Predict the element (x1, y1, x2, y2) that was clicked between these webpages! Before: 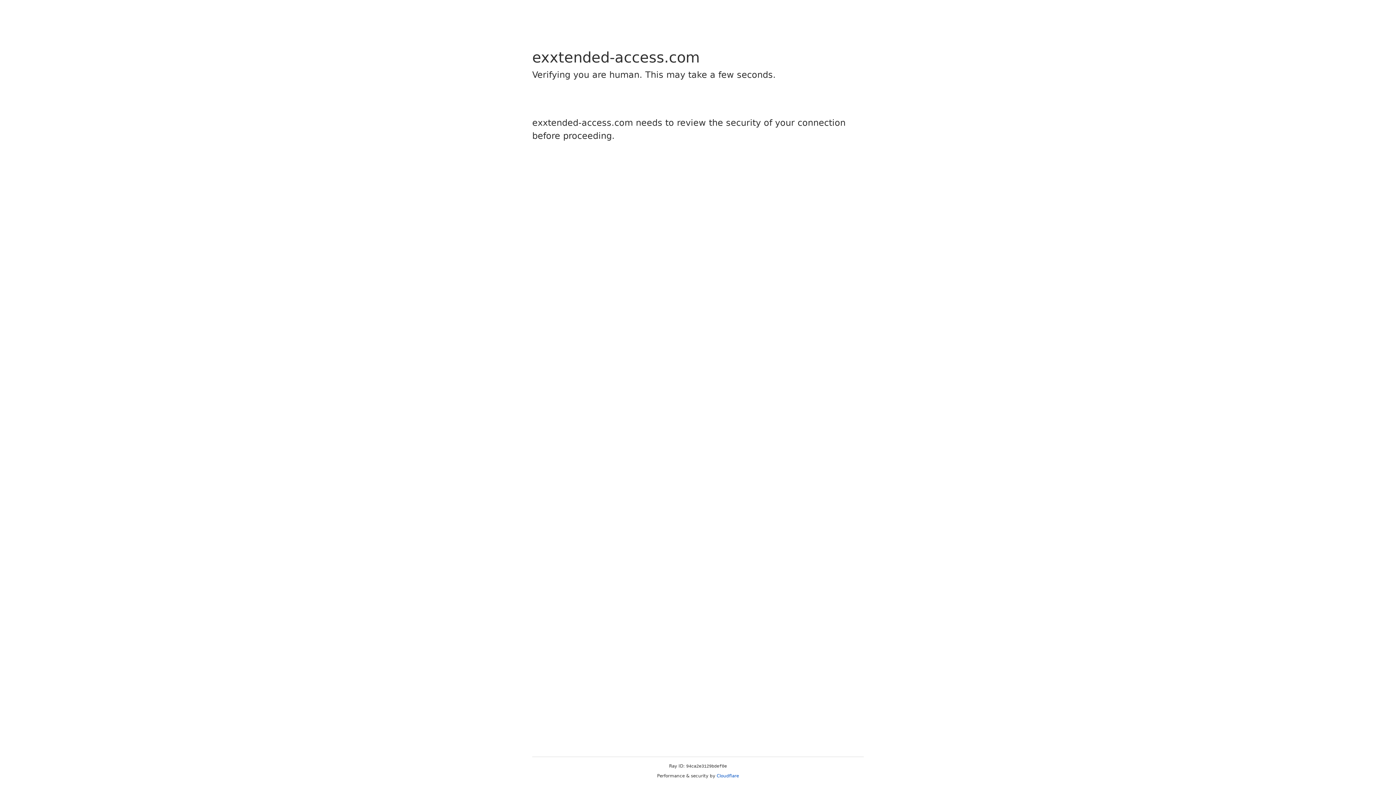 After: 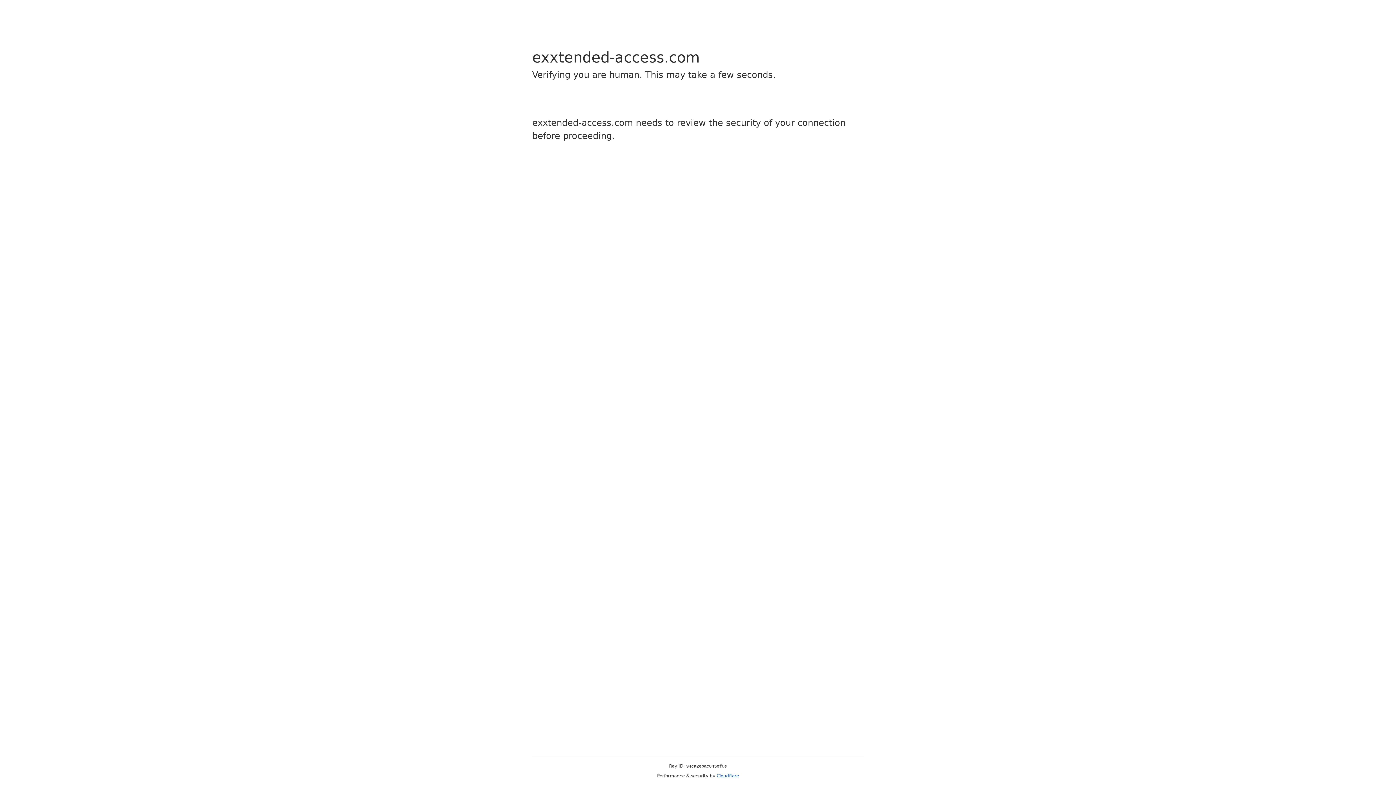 Action: label: Cloudflare bbox: (716, 773, 739, 778)